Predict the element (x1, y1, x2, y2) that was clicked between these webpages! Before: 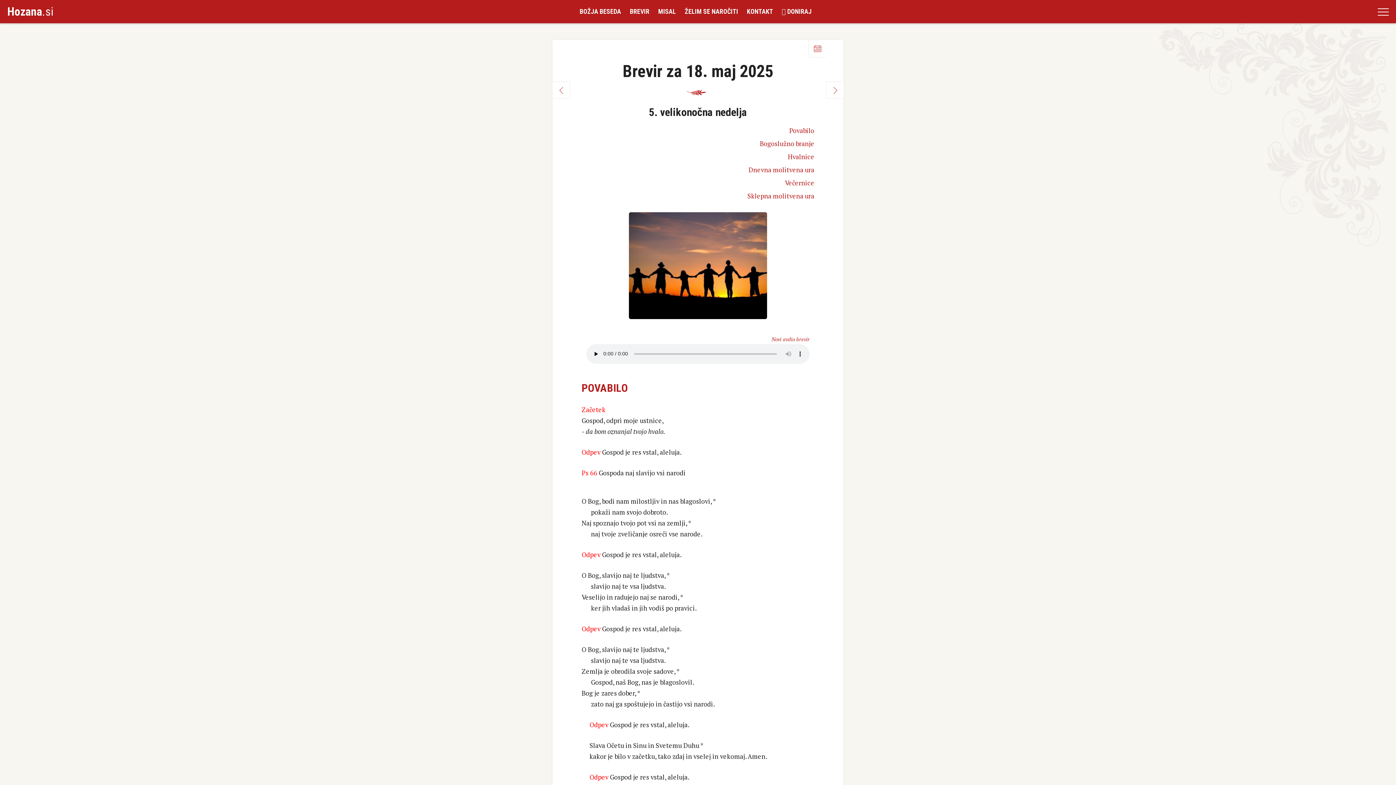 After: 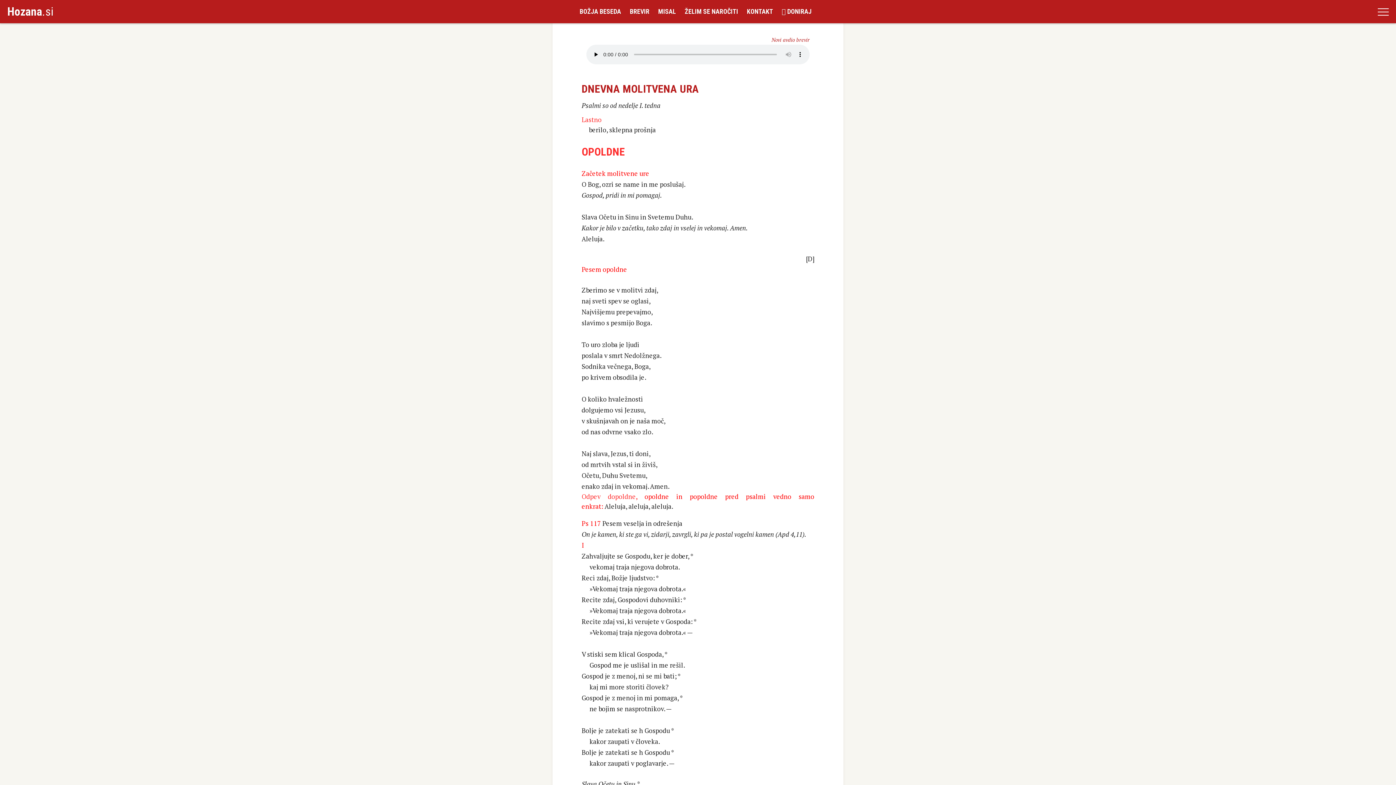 Action: bbox: (748, 165, 814, 174) label: Dnevna molitvena ura